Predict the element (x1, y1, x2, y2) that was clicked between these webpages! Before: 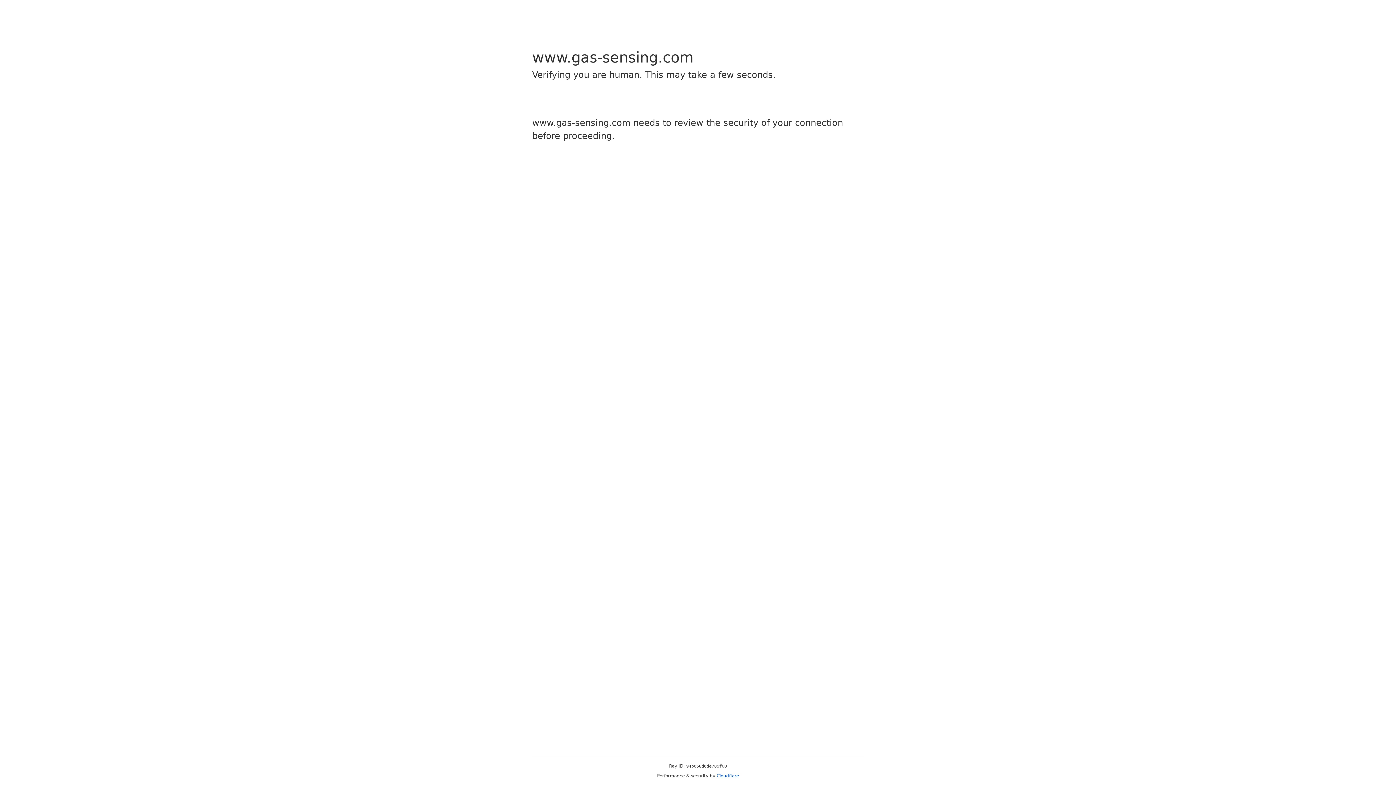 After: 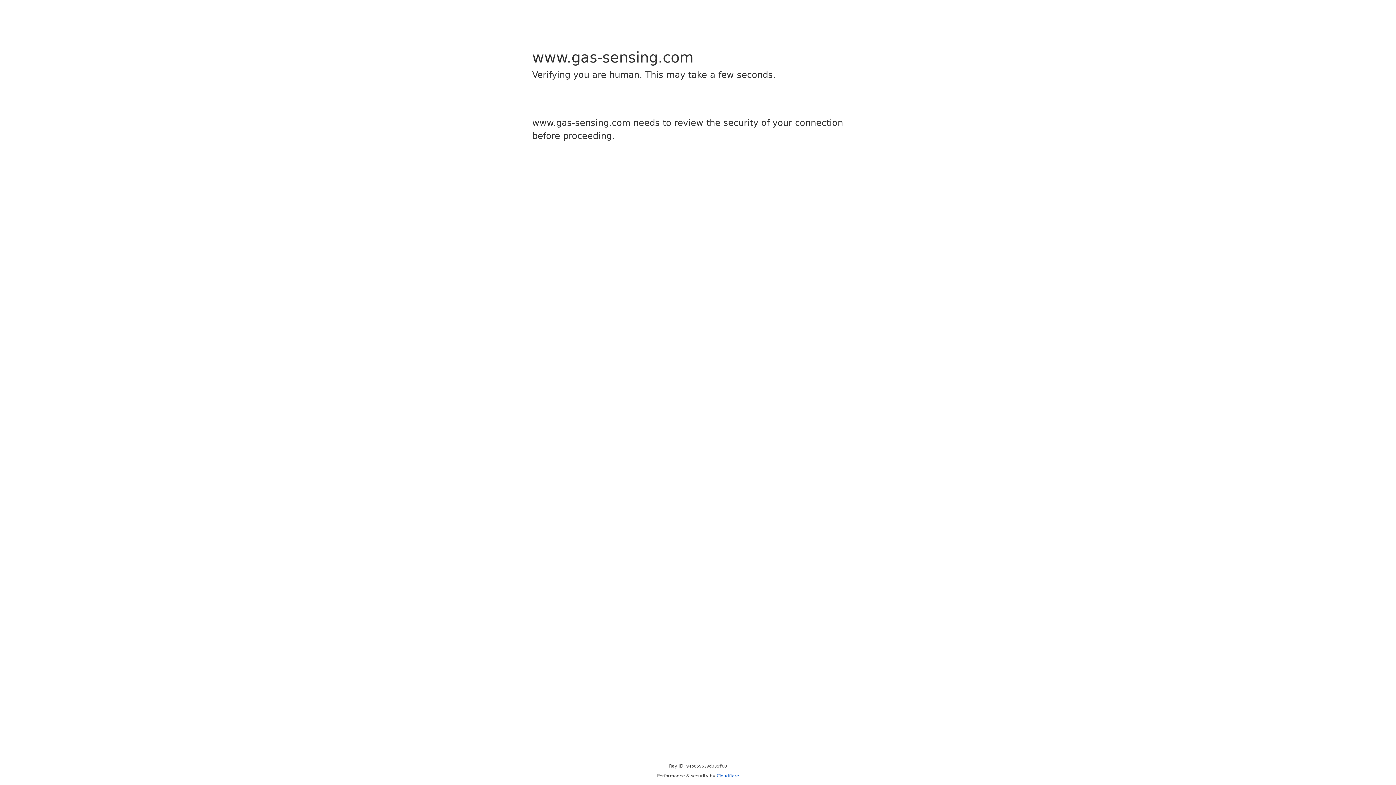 Action: bbox: (716, 773, 739, 778) label: Cloudflare